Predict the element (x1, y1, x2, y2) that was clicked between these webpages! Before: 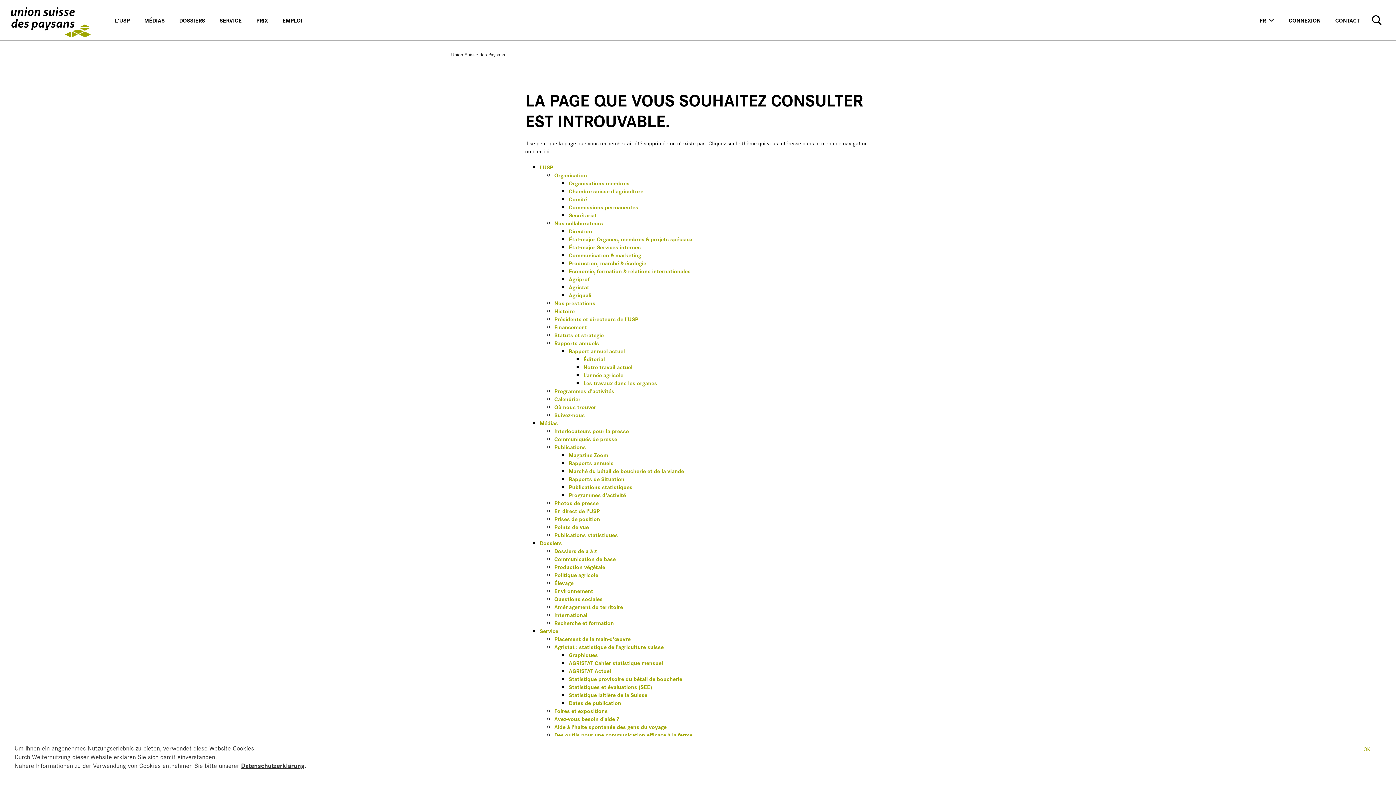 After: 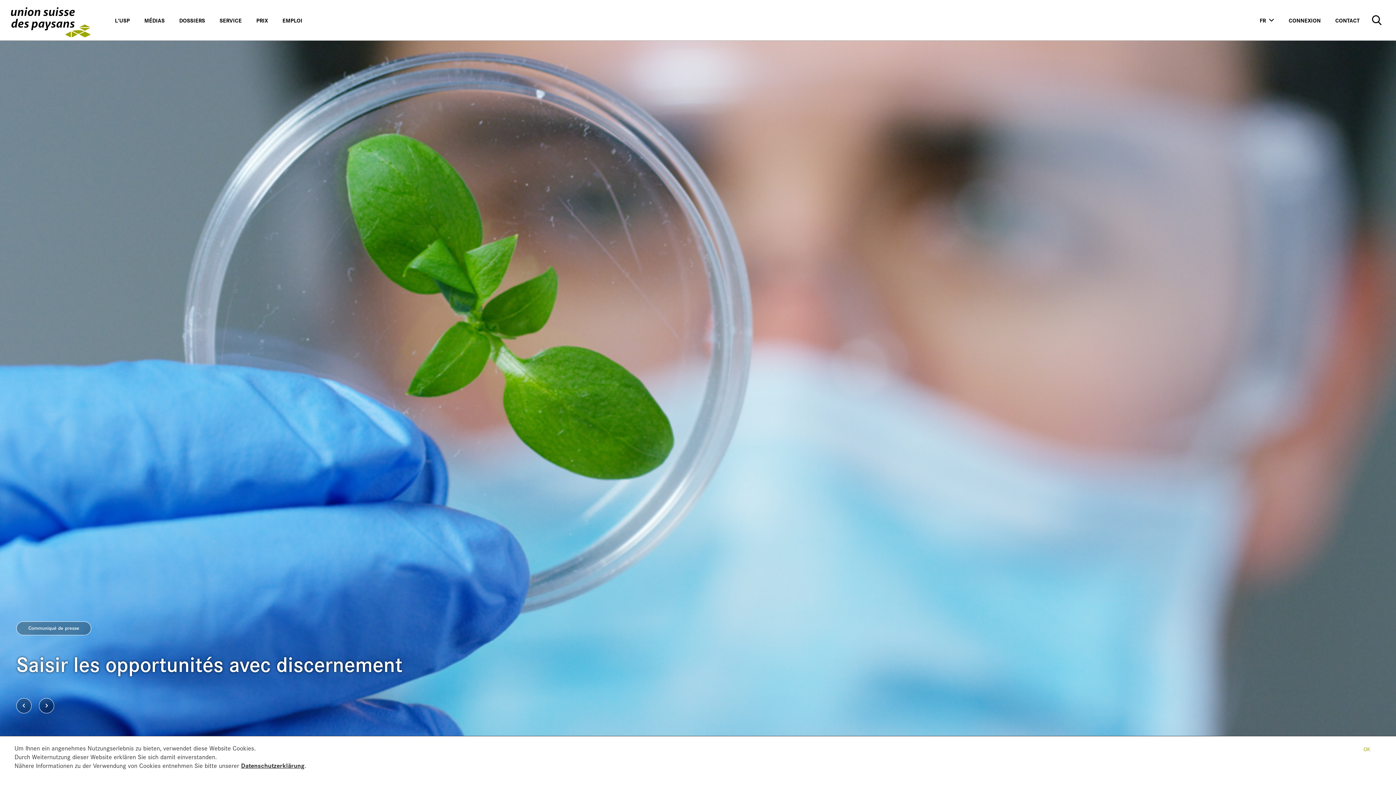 Action: bbox: (0, -22, 101, 63)